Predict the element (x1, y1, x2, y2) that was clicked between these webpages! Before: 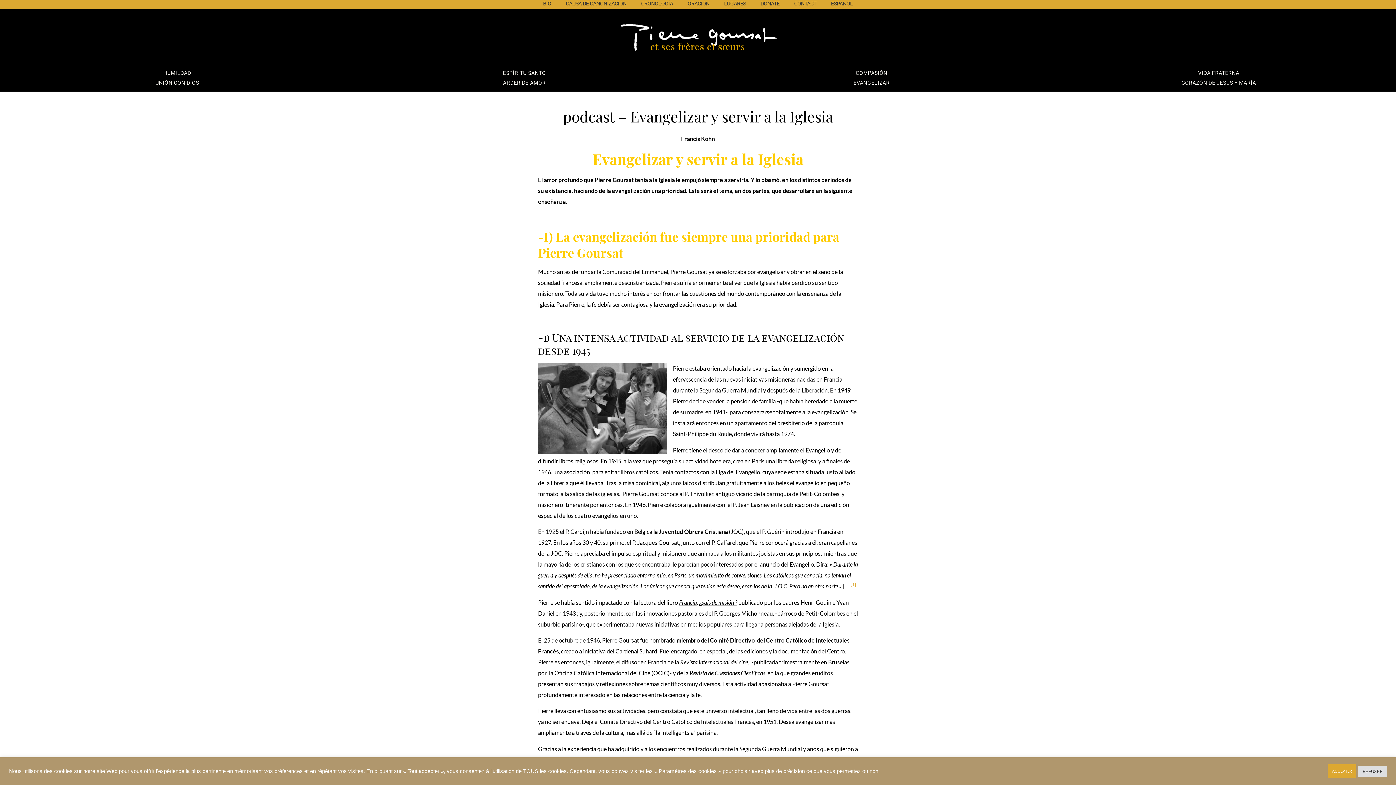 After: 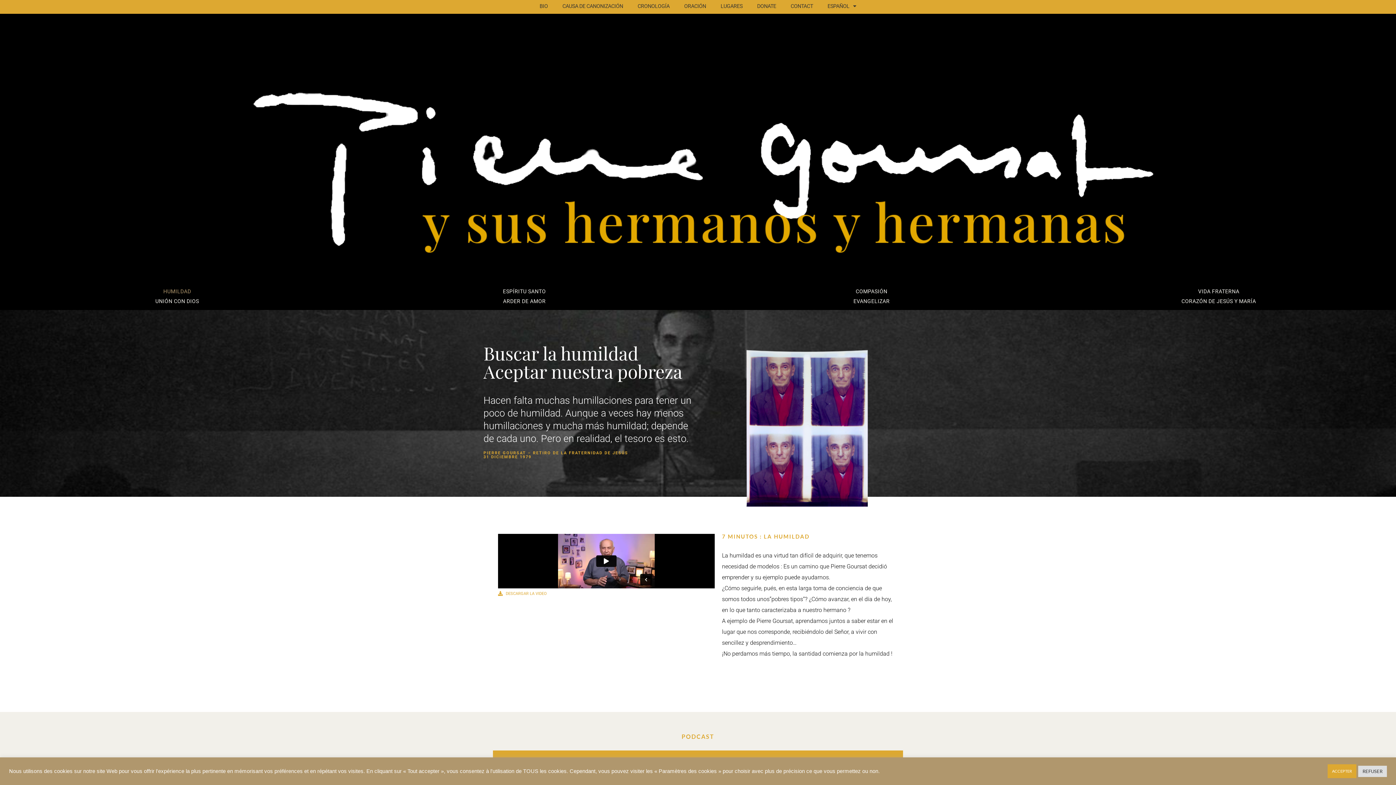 Action: label: HUMILDAD bbox: (3, 68, 350, 78)